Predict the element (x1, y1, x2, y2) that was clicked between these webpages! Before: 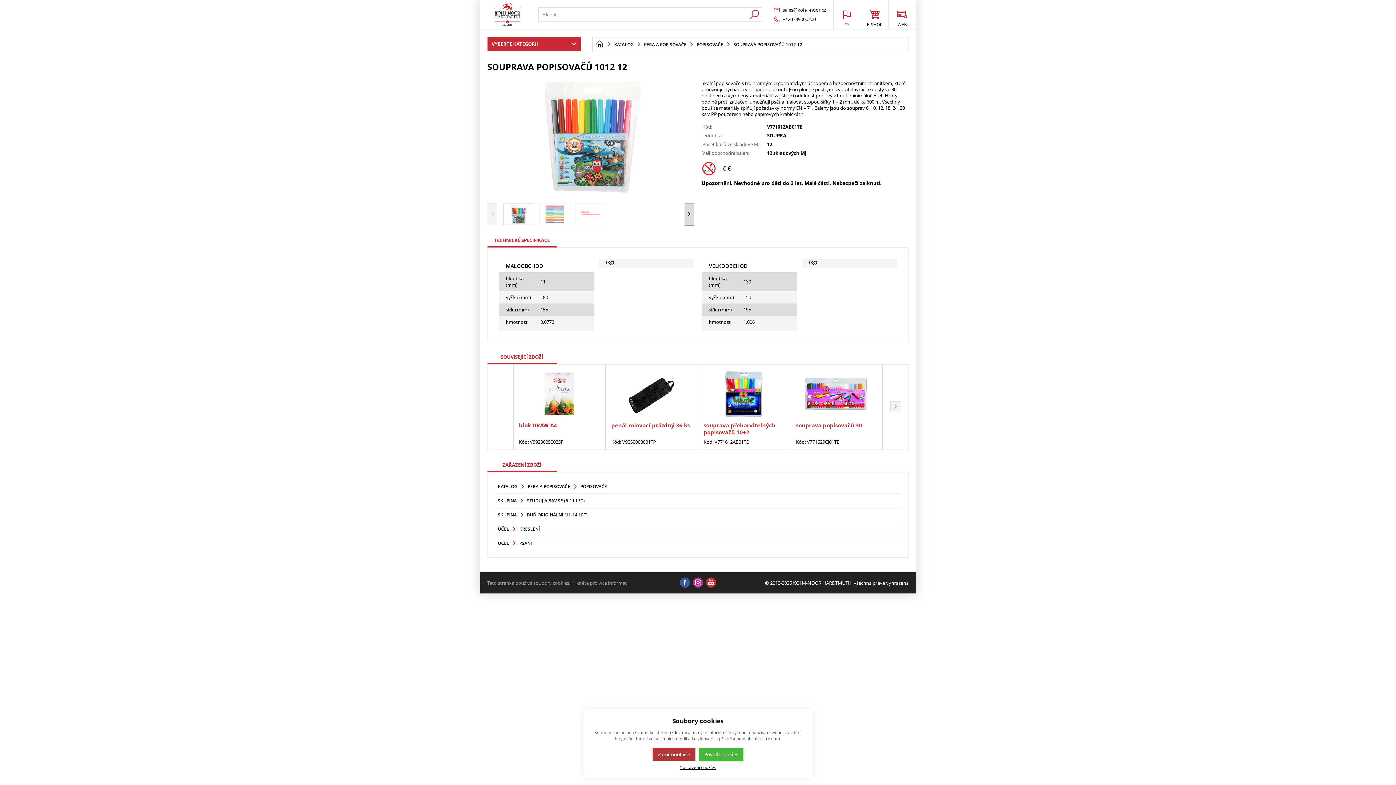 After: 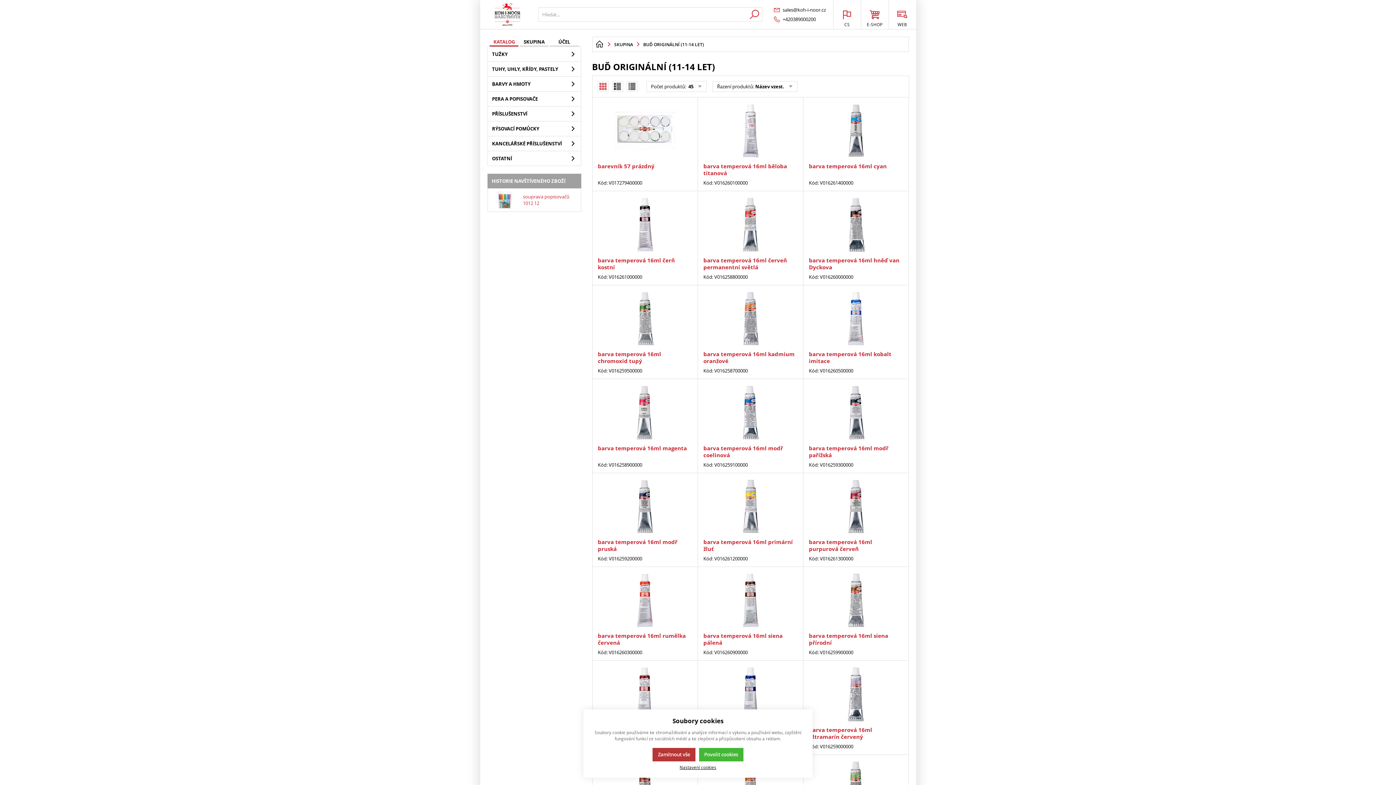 Action: label: BUĎ ORIGINÁLNÍ (11-14 LET) bbox: (524, 508, 590, 522)